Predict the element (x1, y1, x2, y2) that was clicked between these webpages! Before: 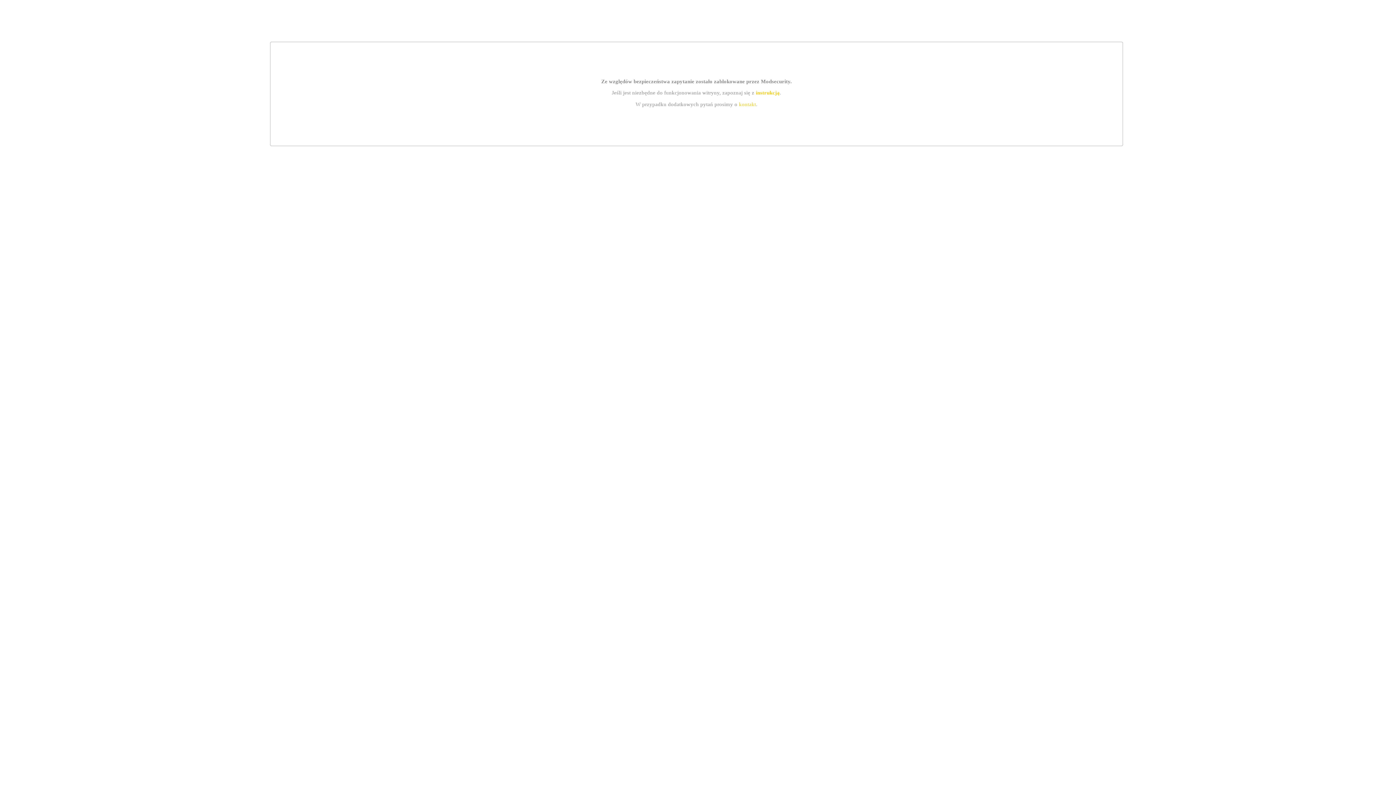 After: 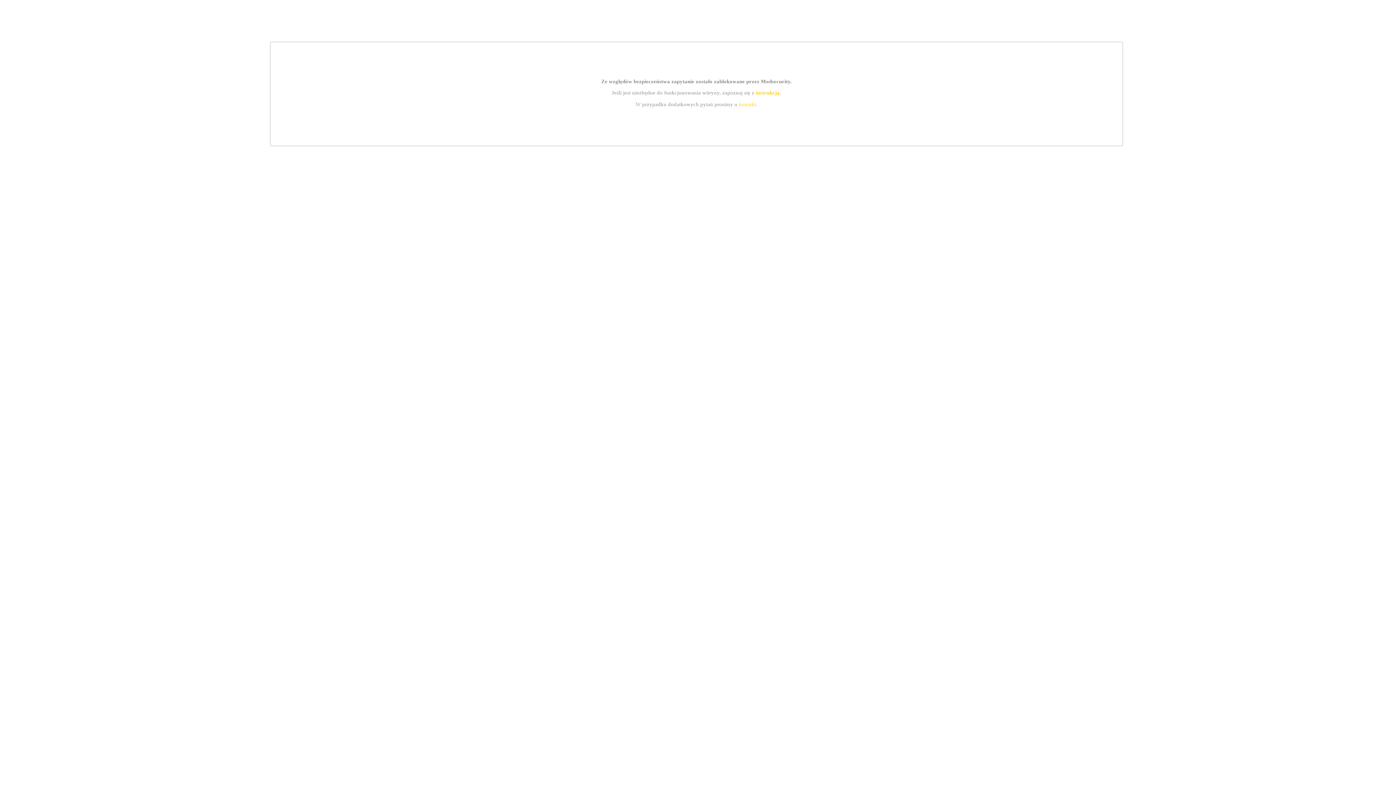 Action: label: kontakt bbox: (739, 101, 756, 107)